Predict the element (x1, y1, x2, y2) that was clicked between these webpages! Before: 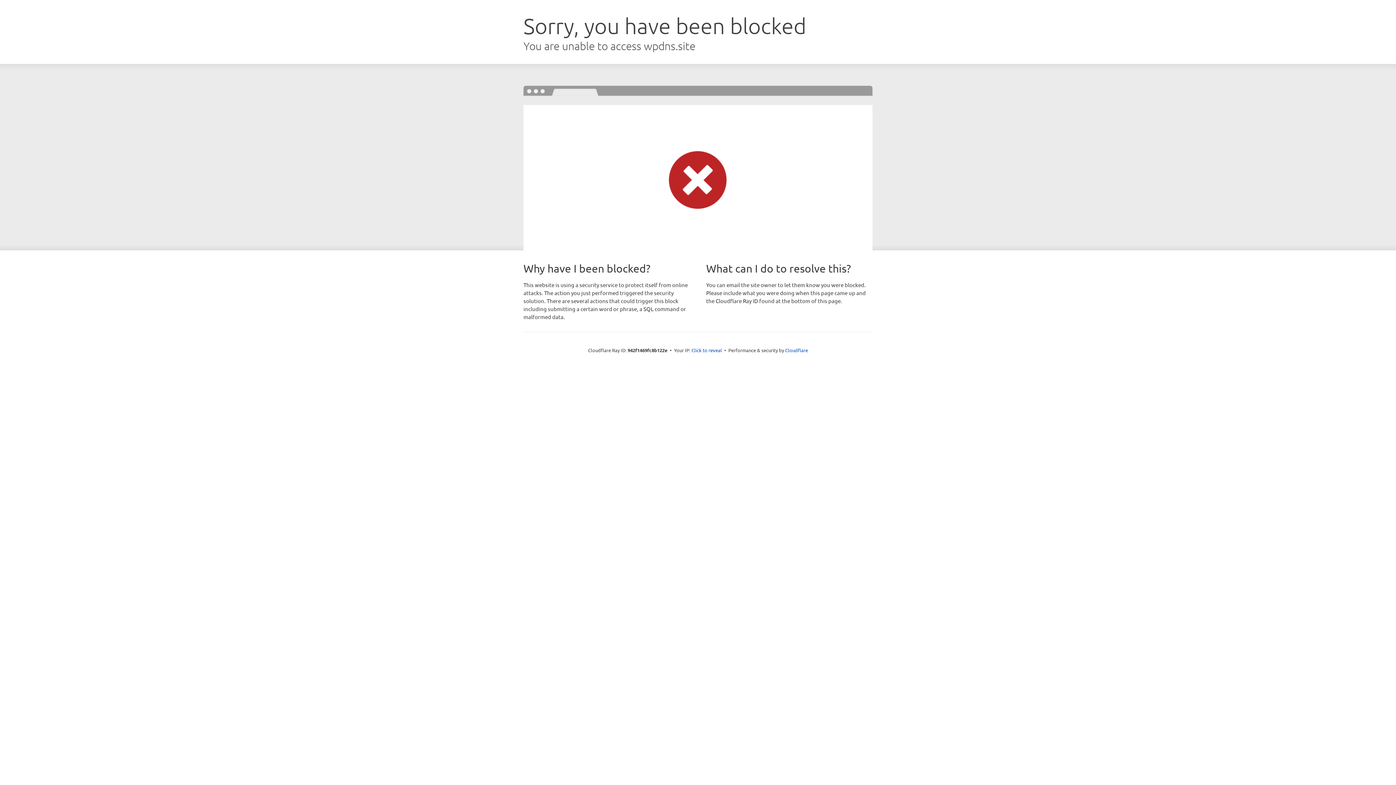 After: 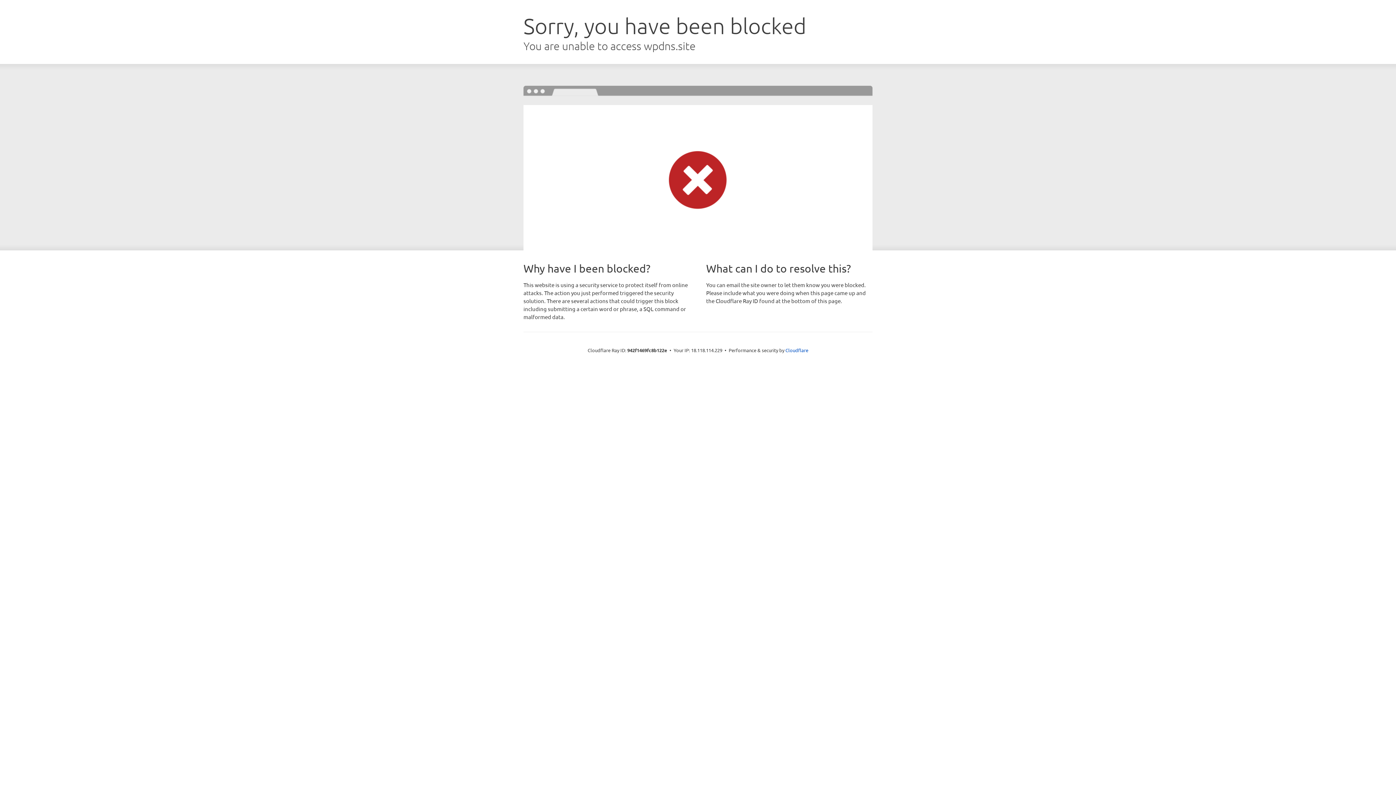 Action: label: Click to reveal bbox: (691, 346, 722, 353)